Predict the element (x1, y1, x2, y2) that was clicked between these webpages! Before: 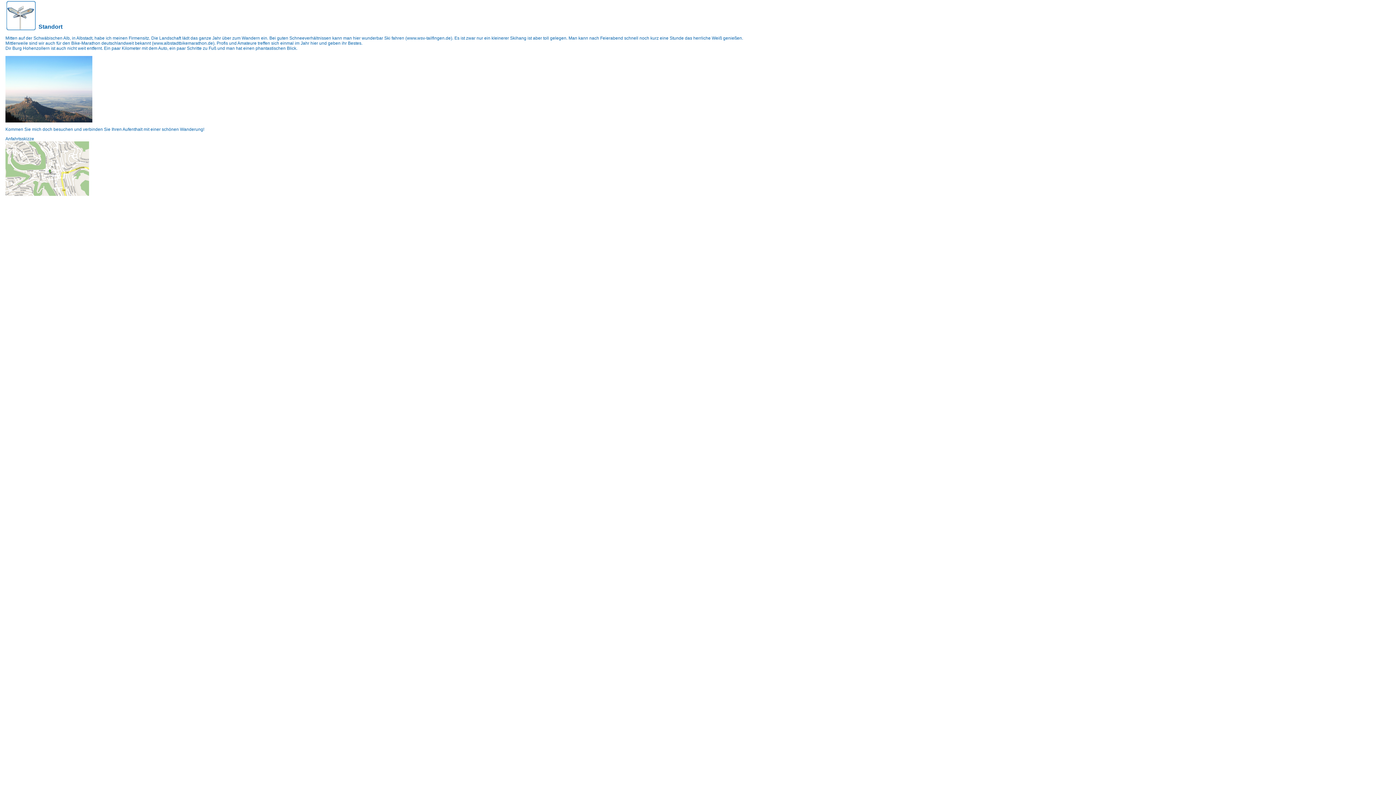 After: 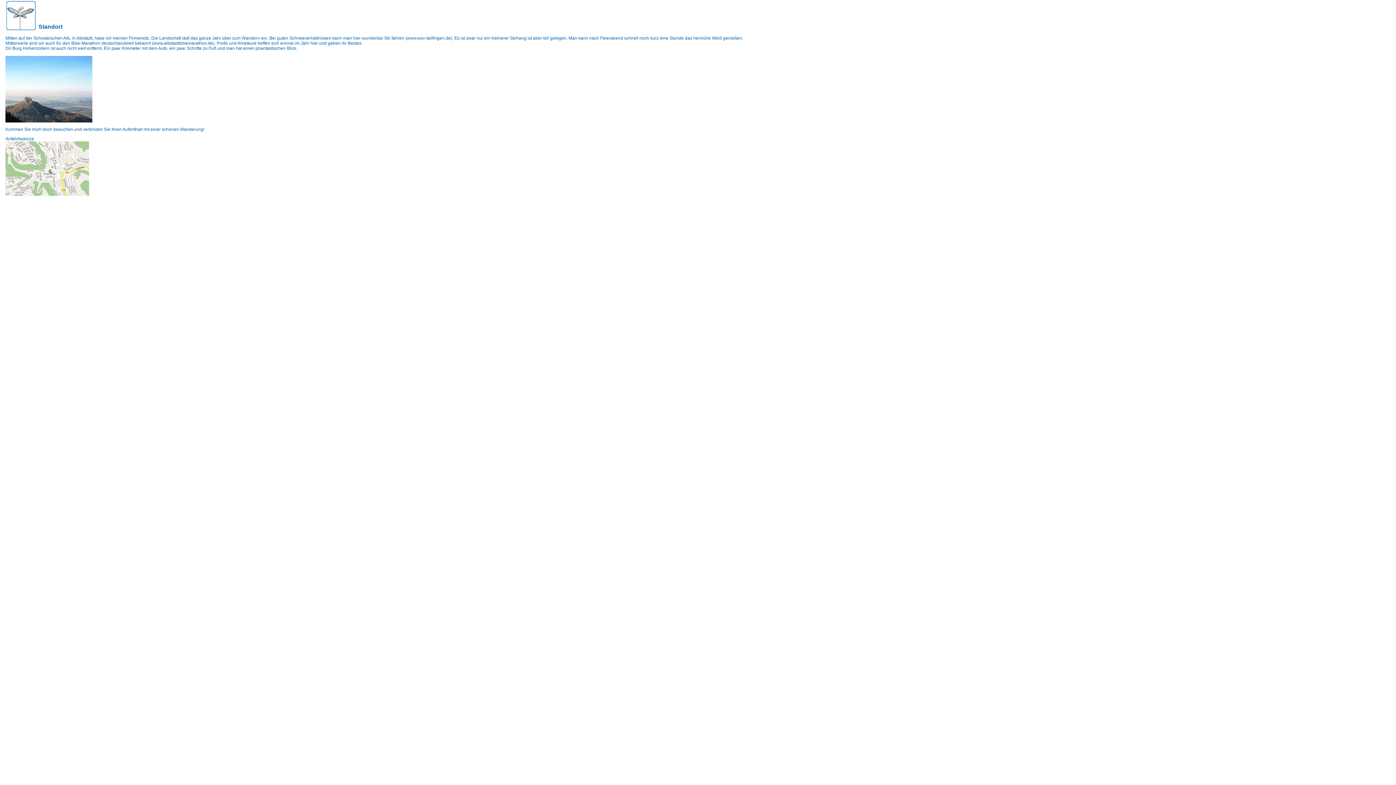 Action: bbox: (5, 118, 92, 123)